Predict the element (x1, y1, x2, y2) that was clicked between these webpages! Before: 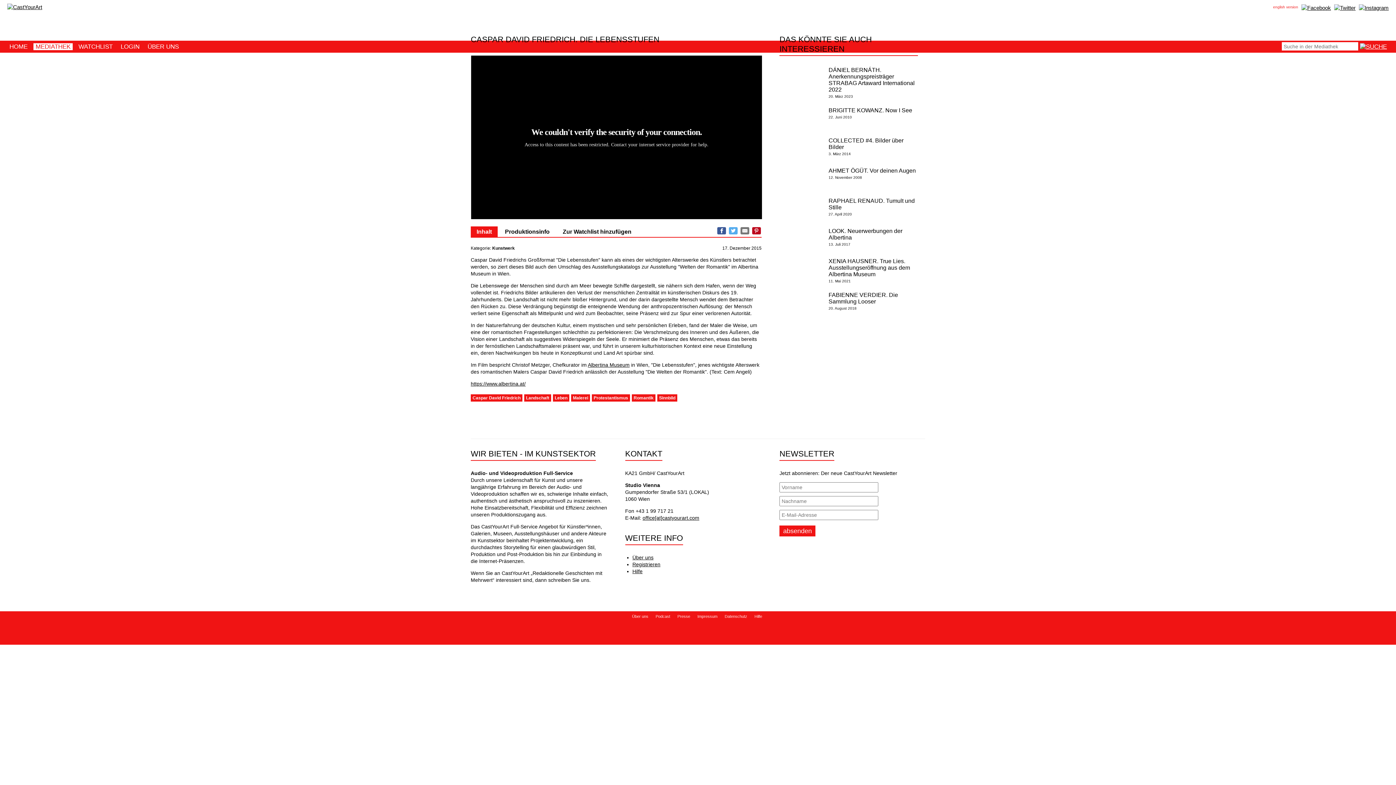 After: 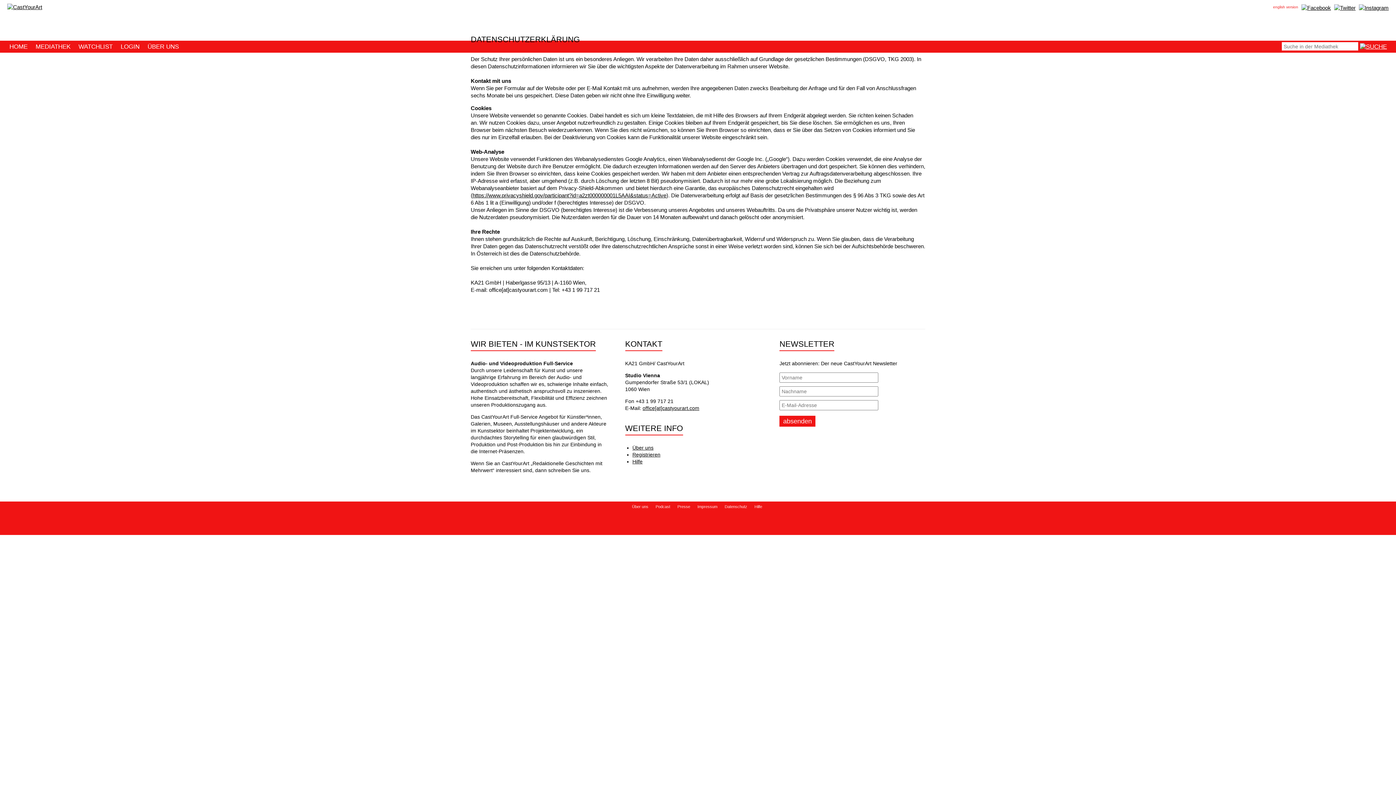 Action: label: Datenschutz bbox: (722, 614, 749, 618)